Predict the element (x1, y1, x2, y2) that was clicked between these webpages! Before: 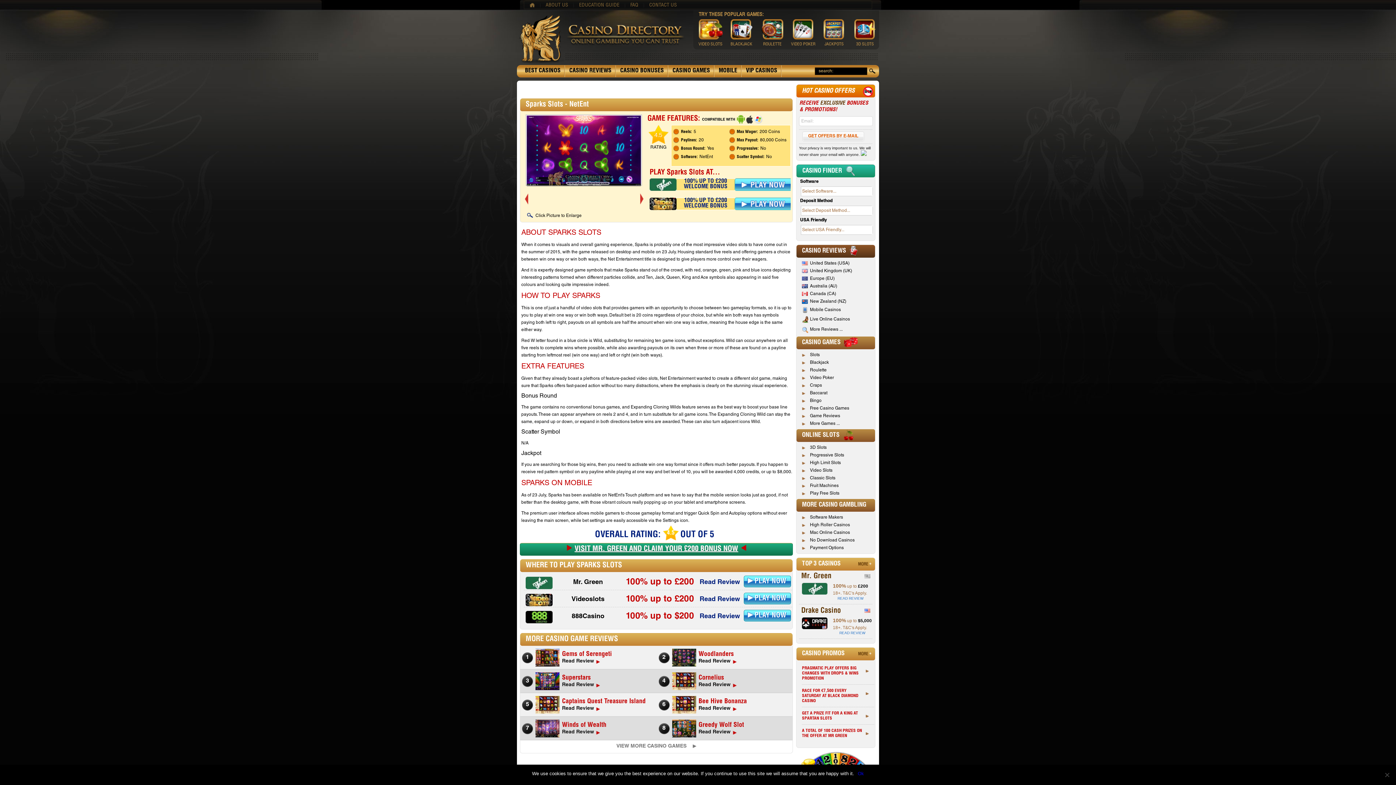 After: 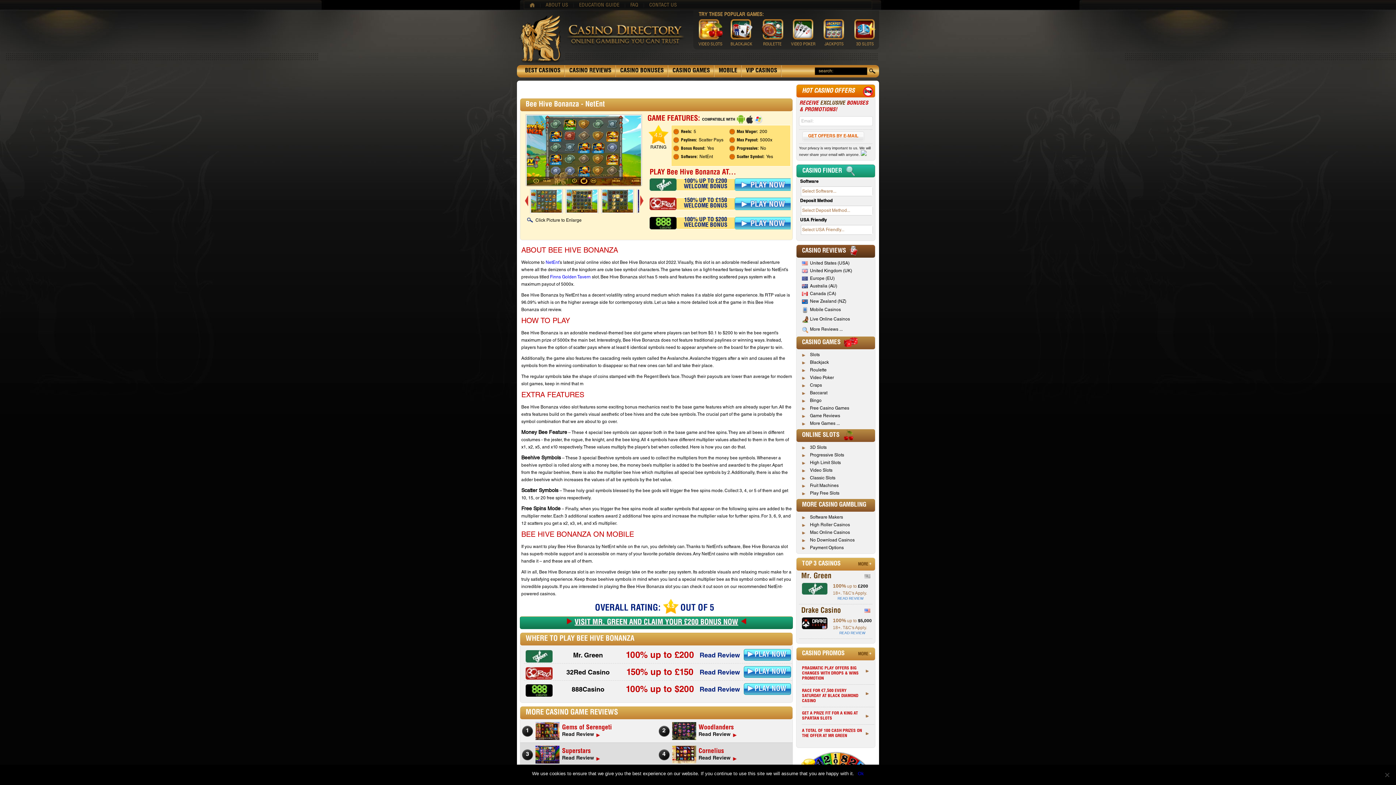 Action: label: Bee Hive Bonanza bbox: (698, 698, 747, 706)